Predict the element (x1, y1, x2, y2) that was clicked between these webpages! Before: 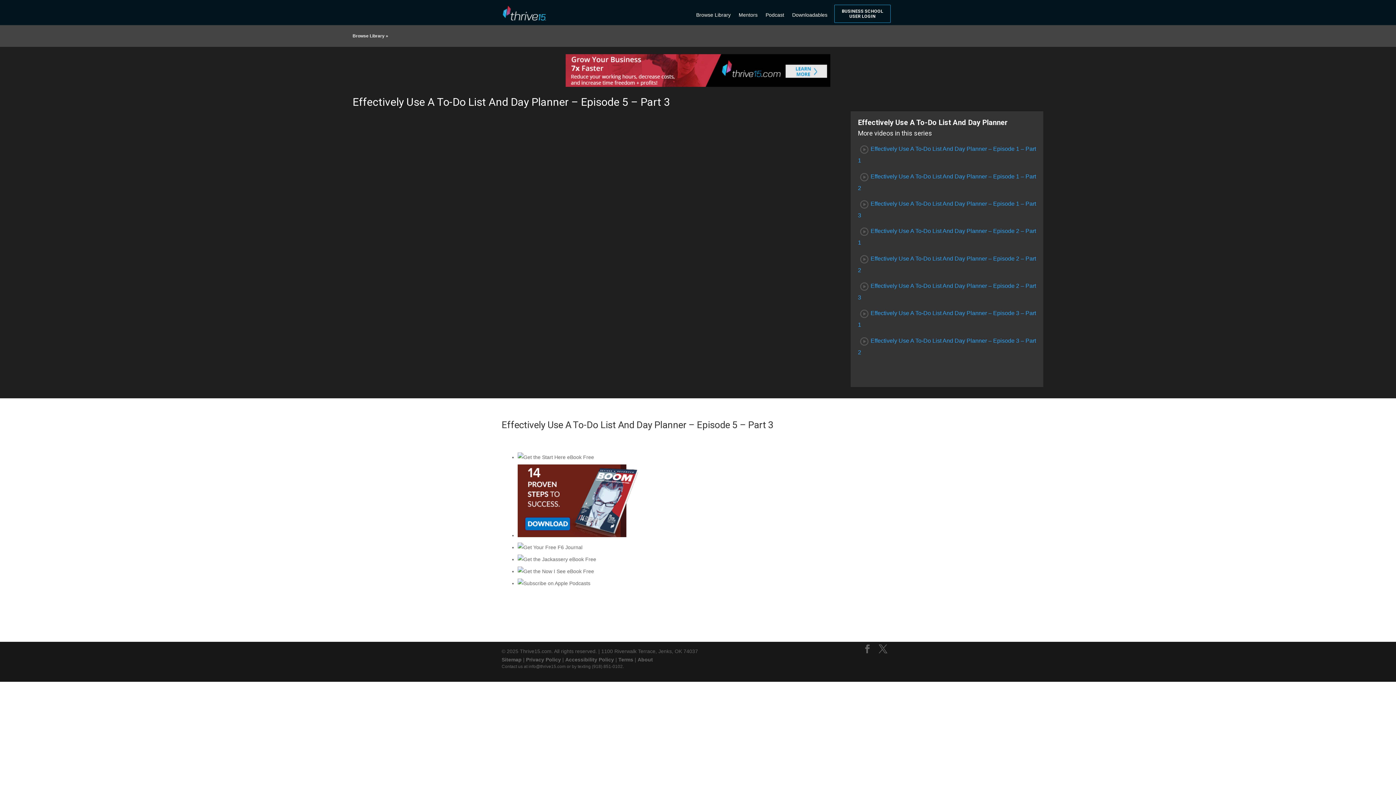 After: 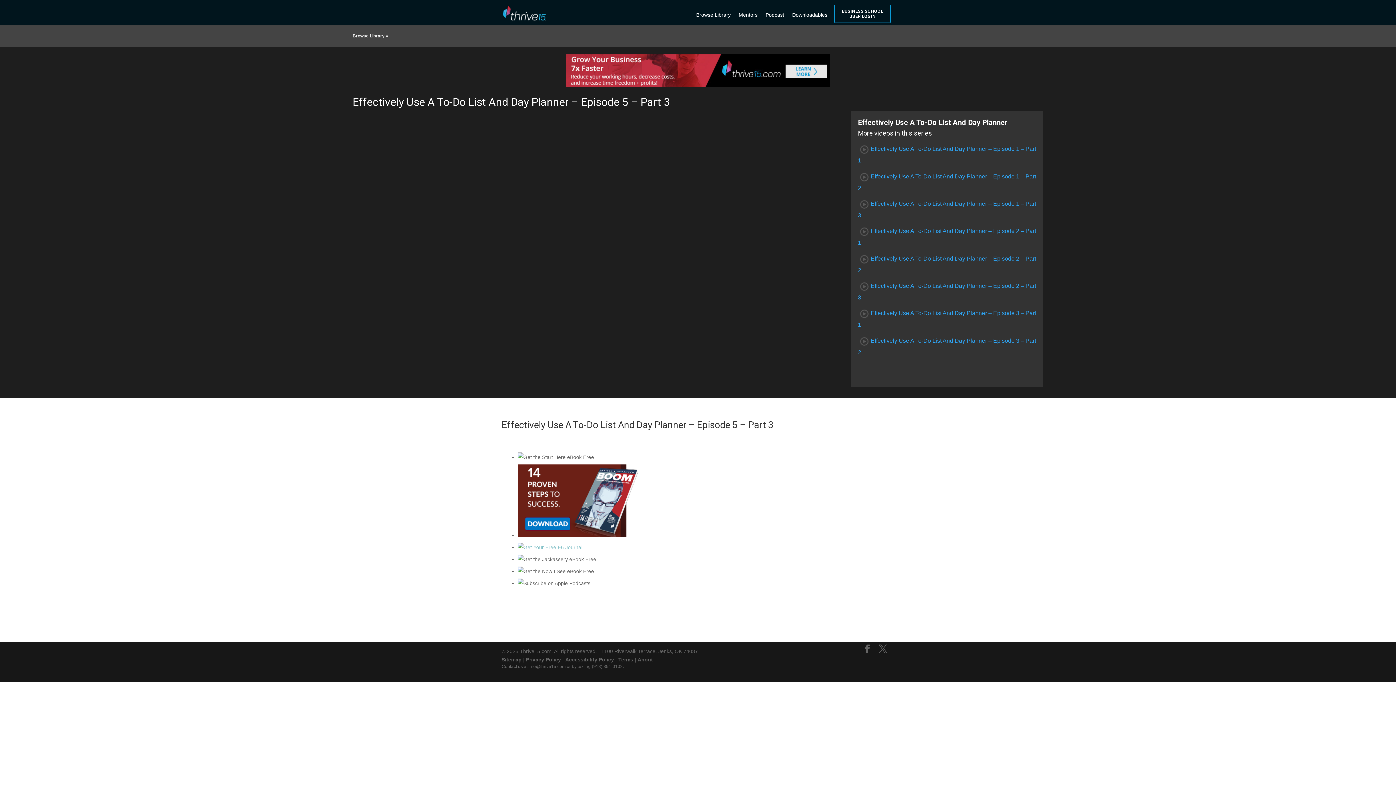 Action: bbox: (517, 544, 582, 550)